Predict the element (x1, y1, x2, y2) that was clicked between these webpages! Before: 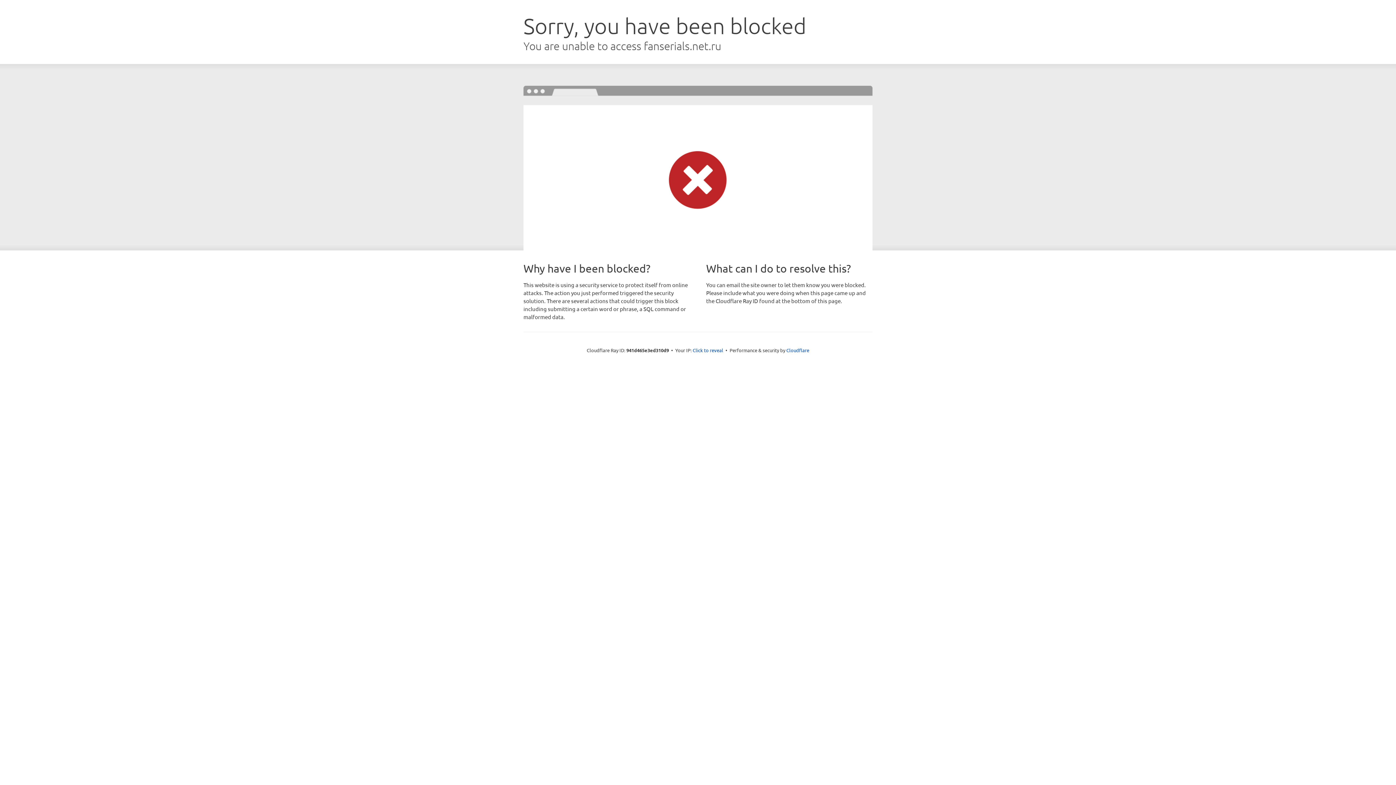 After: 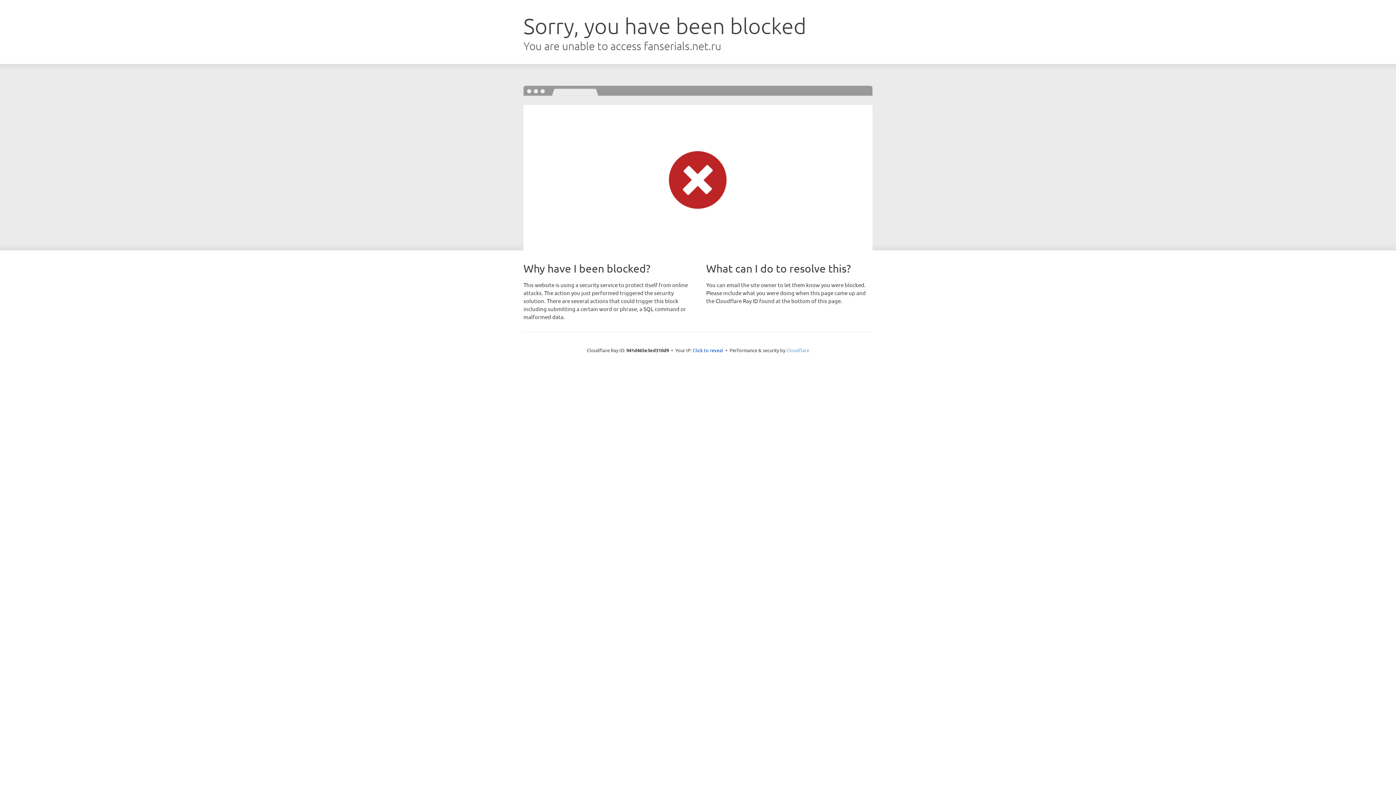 Action: label: Cloudflare bbox: (786, 347, 809, 353)